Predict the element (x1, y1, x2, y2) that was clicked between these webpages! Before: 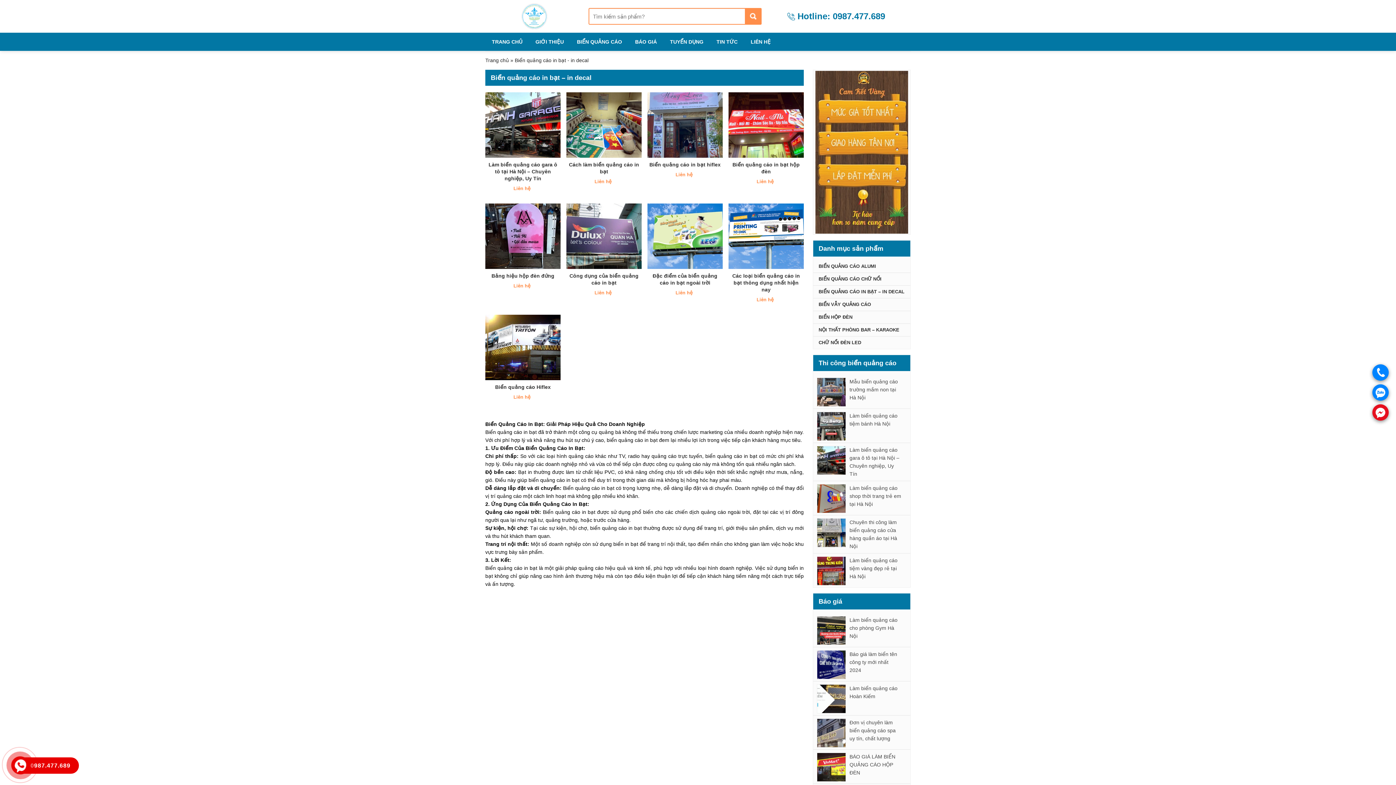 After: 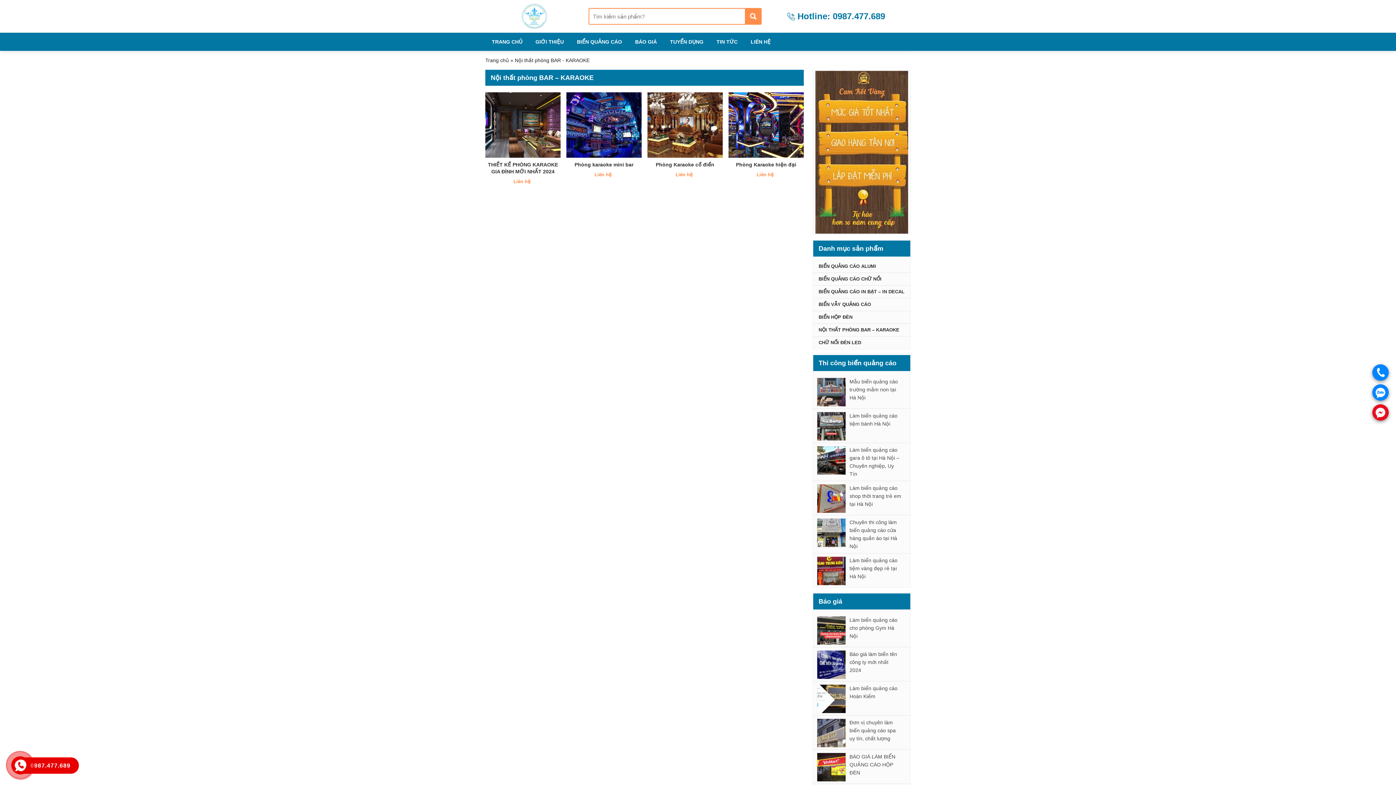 Action: bbox: (813, 325, 910, 334) label: NỘI THẤT PHÒNG BAR – KARAOKE